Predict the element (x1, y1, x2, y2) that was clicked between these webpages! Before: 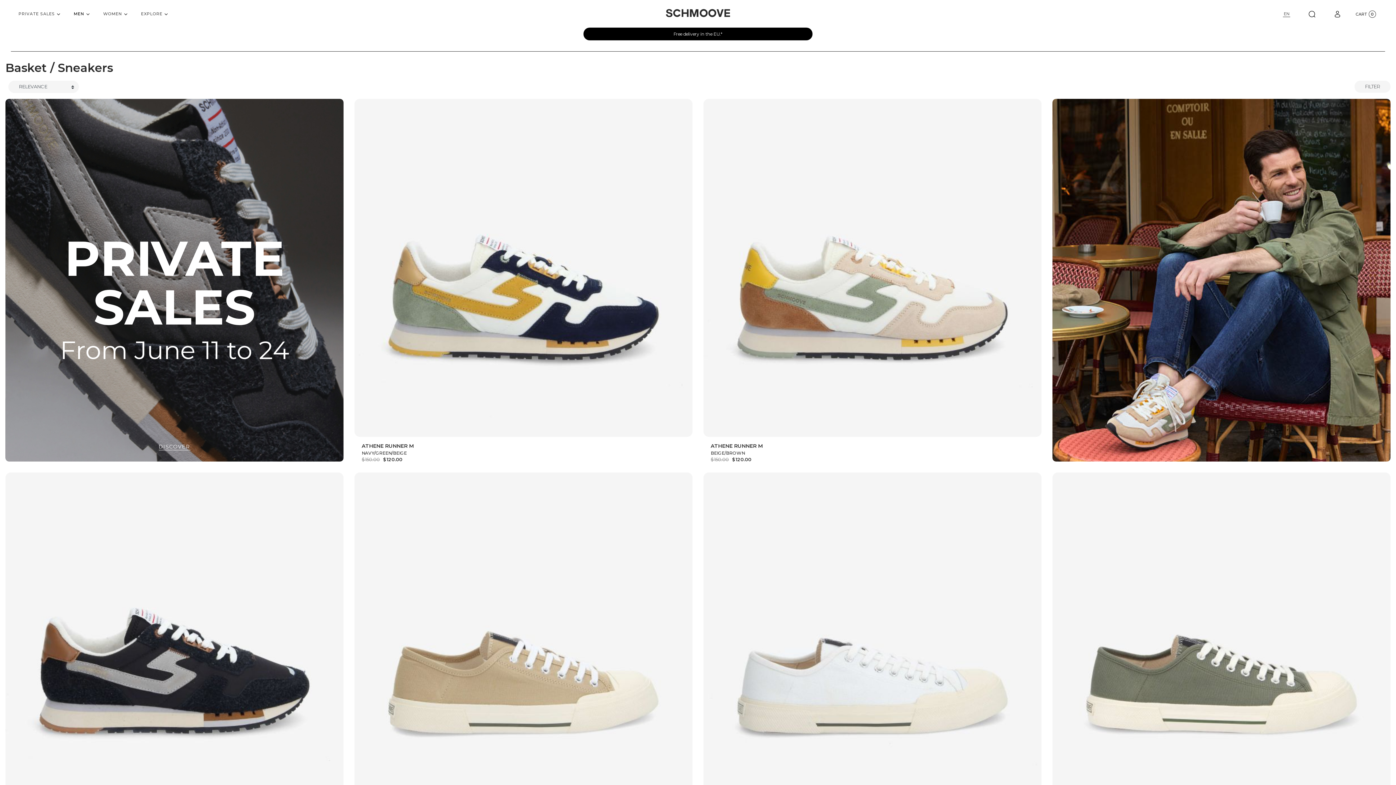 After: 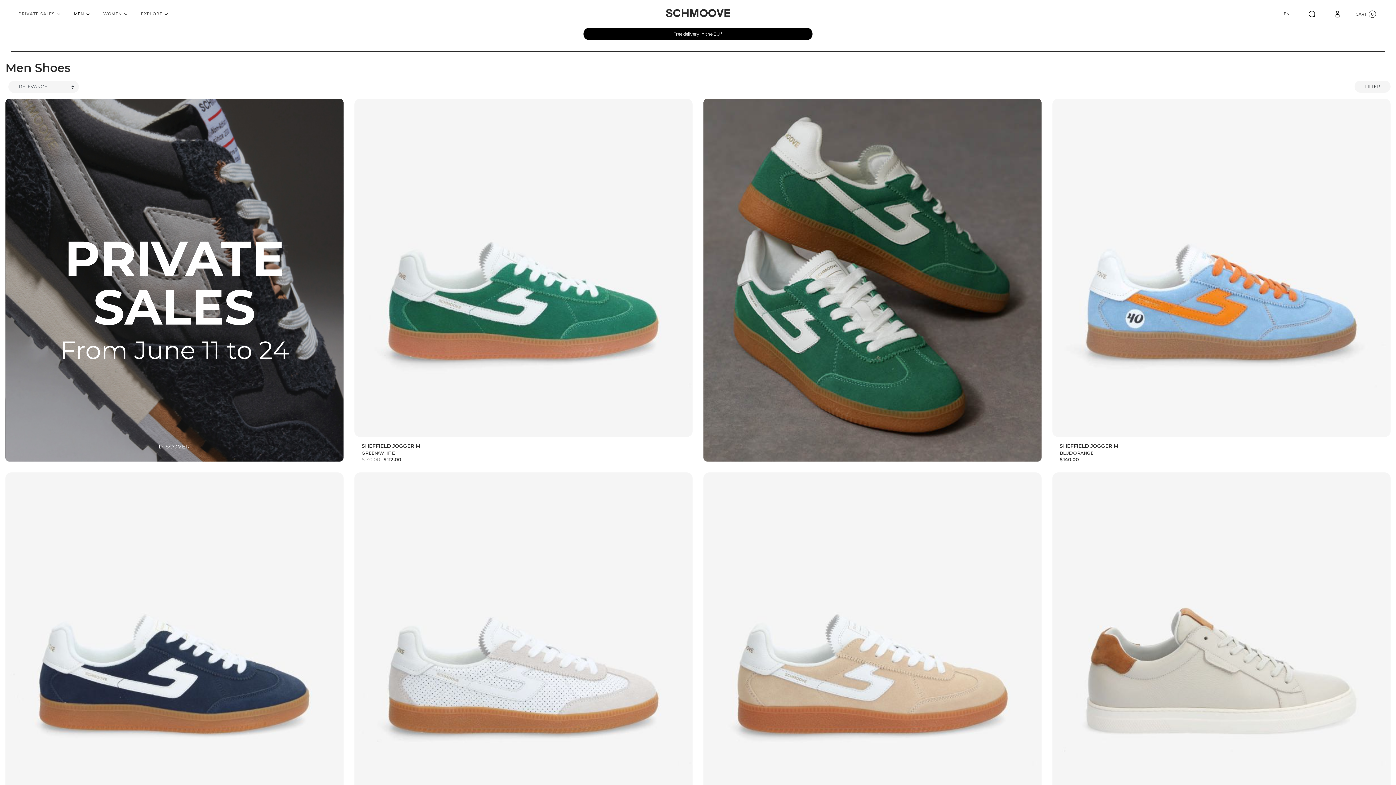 Action: label: MEN bbox: (66, 9, 95, 18)